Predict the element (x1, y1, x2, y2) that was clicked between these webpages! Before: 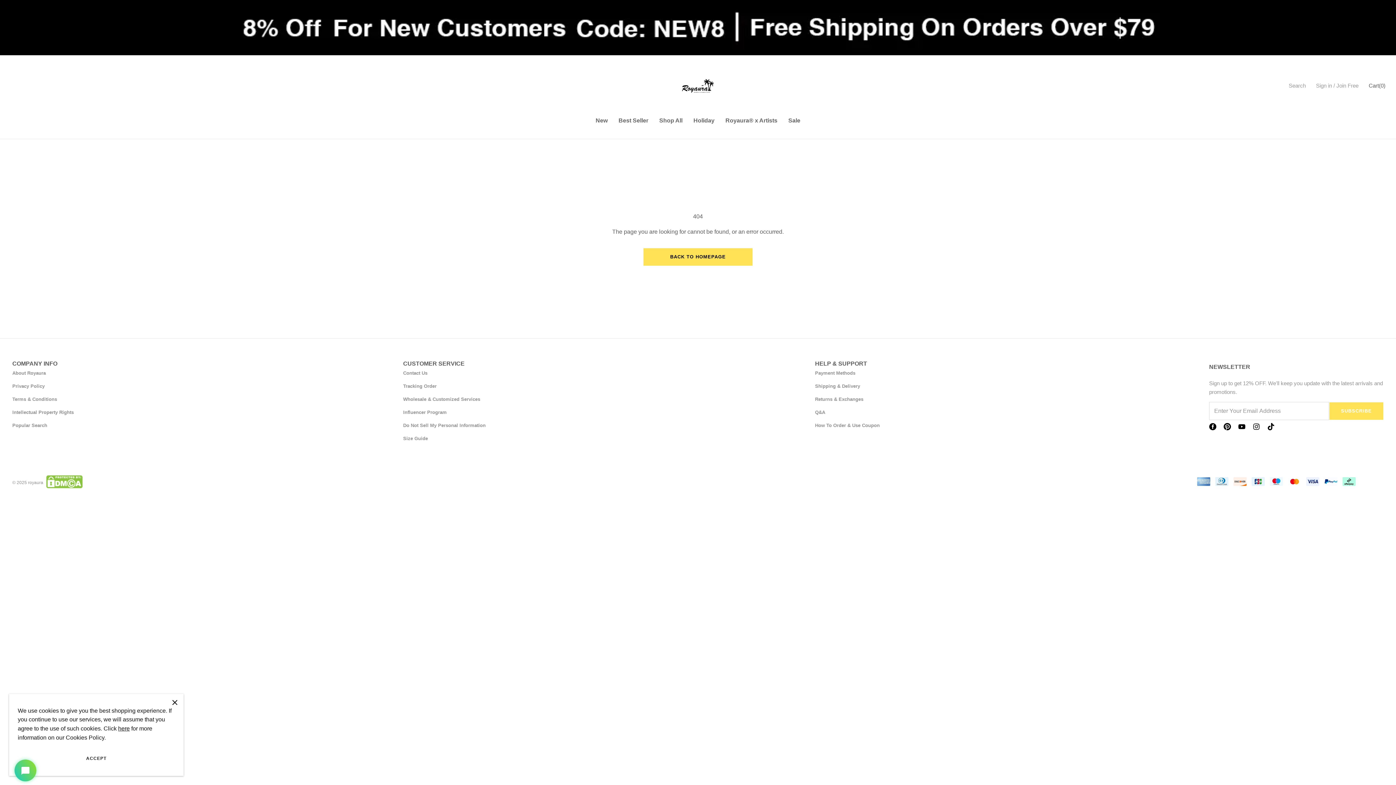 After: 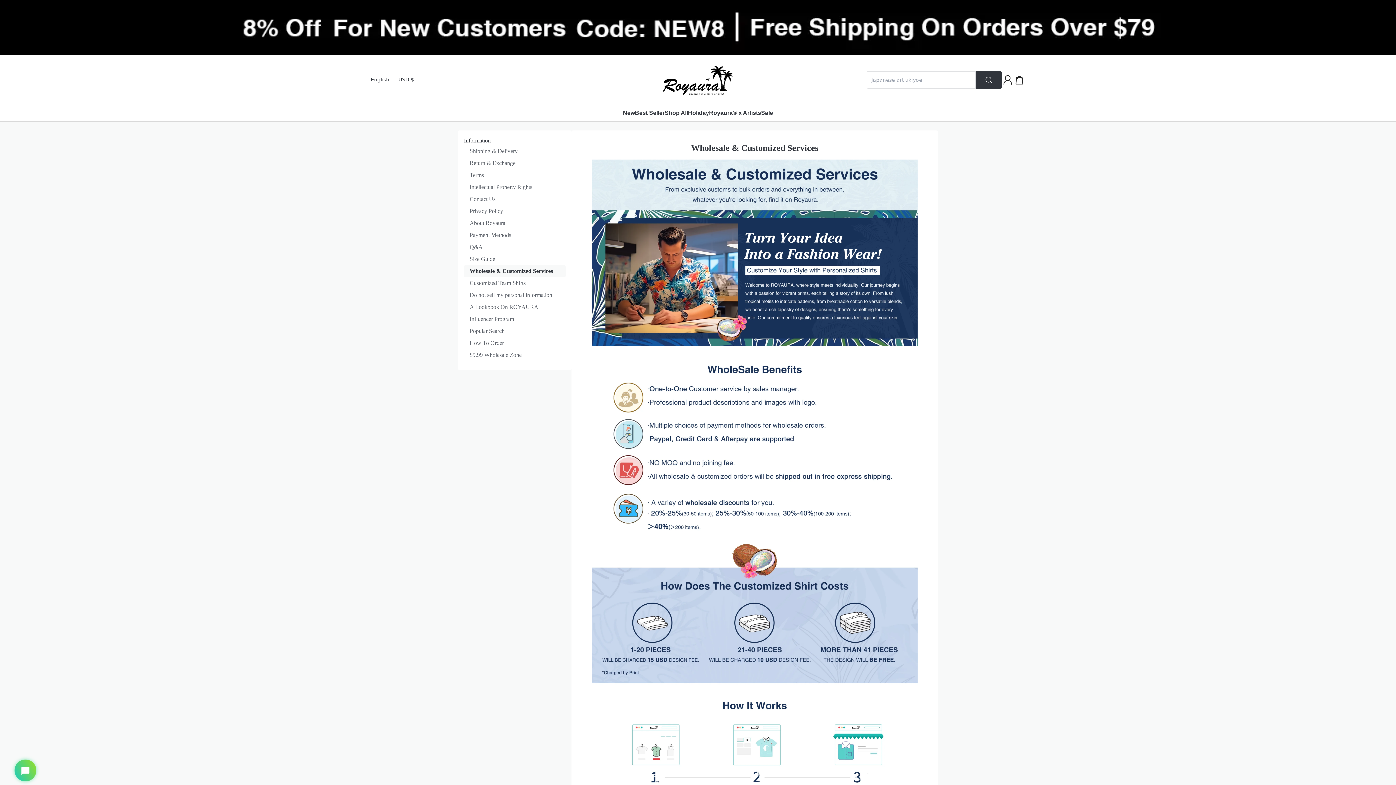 Action: label: Wholesale & Customized Services bbox: (403, 396, 480, 402)